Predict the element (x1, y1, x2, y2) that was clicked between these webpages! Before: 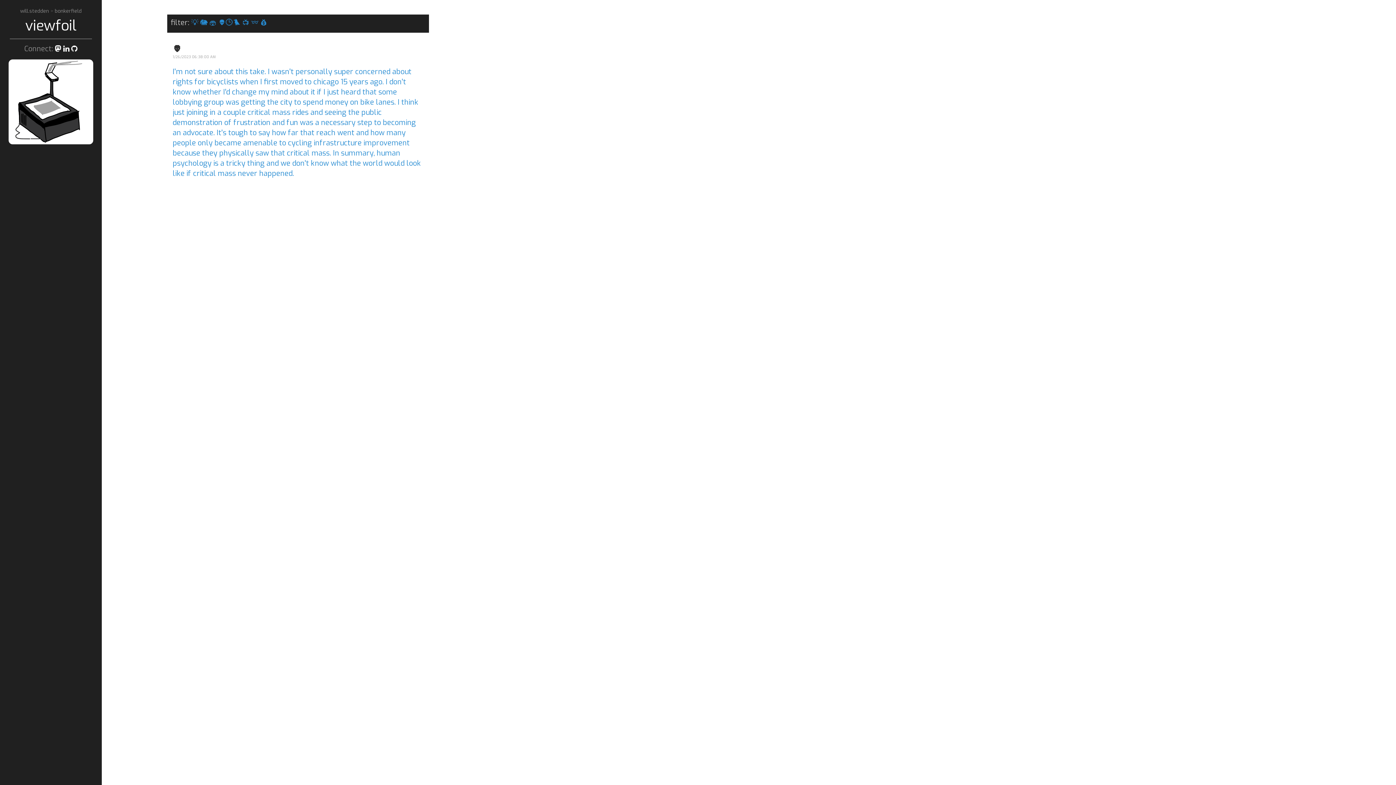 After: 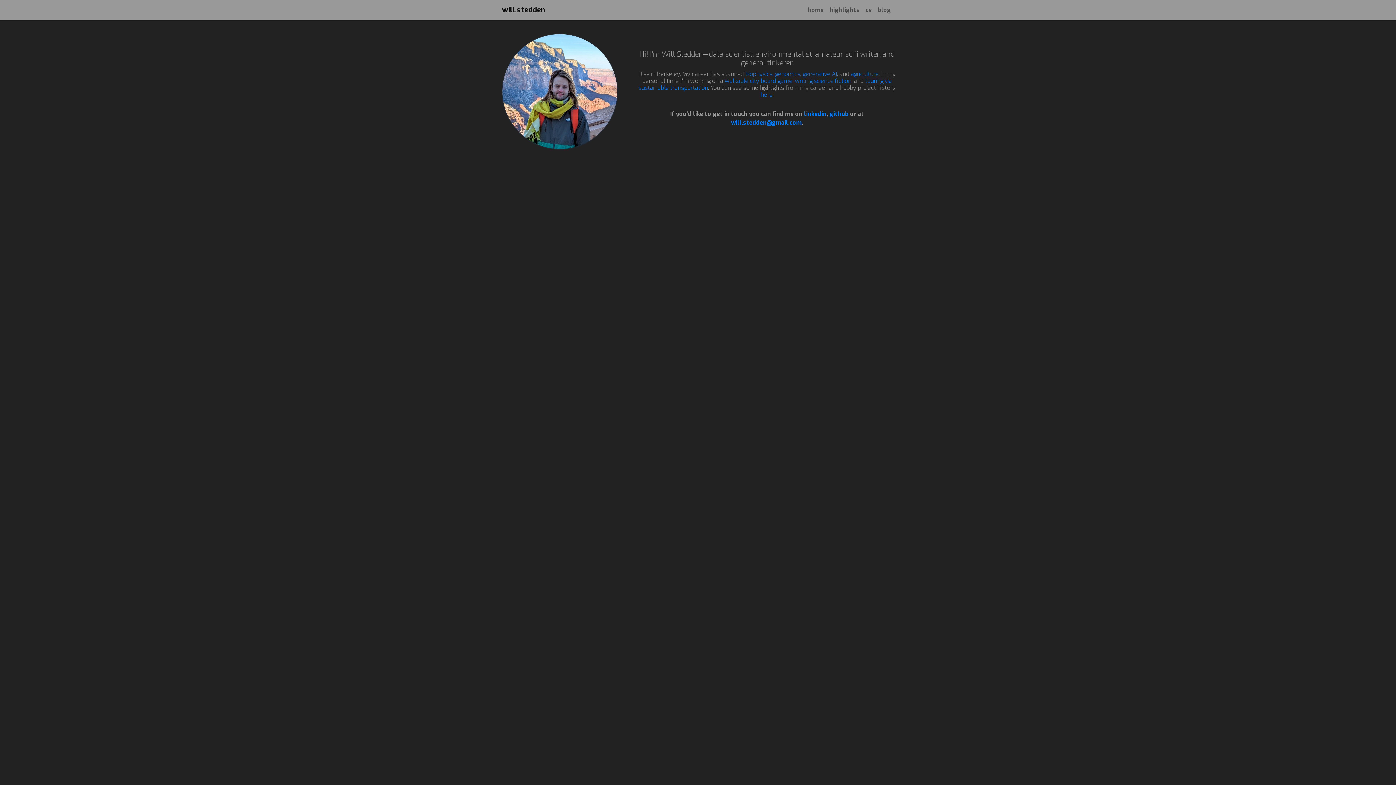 Action: bbox: (20, 7, 50, 14) label: will.stedden 